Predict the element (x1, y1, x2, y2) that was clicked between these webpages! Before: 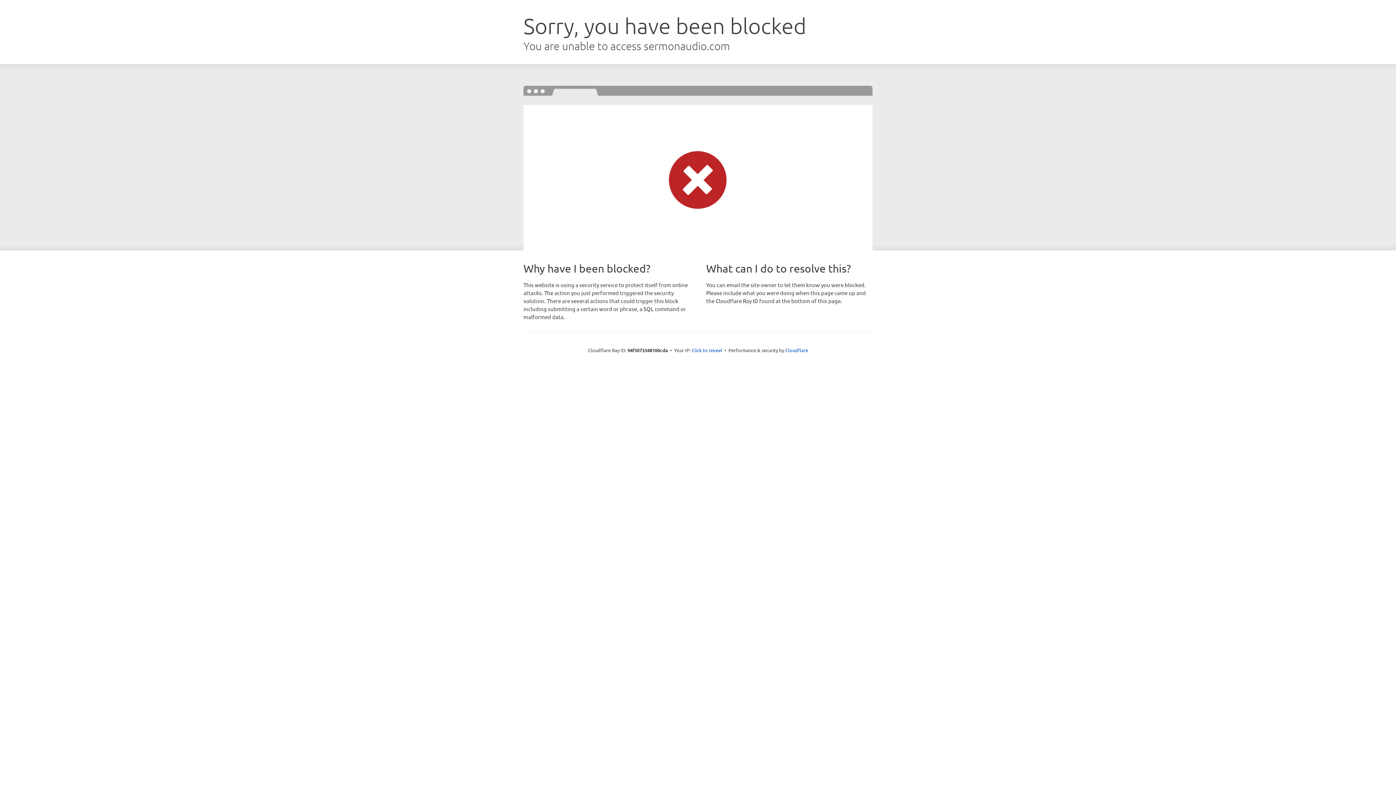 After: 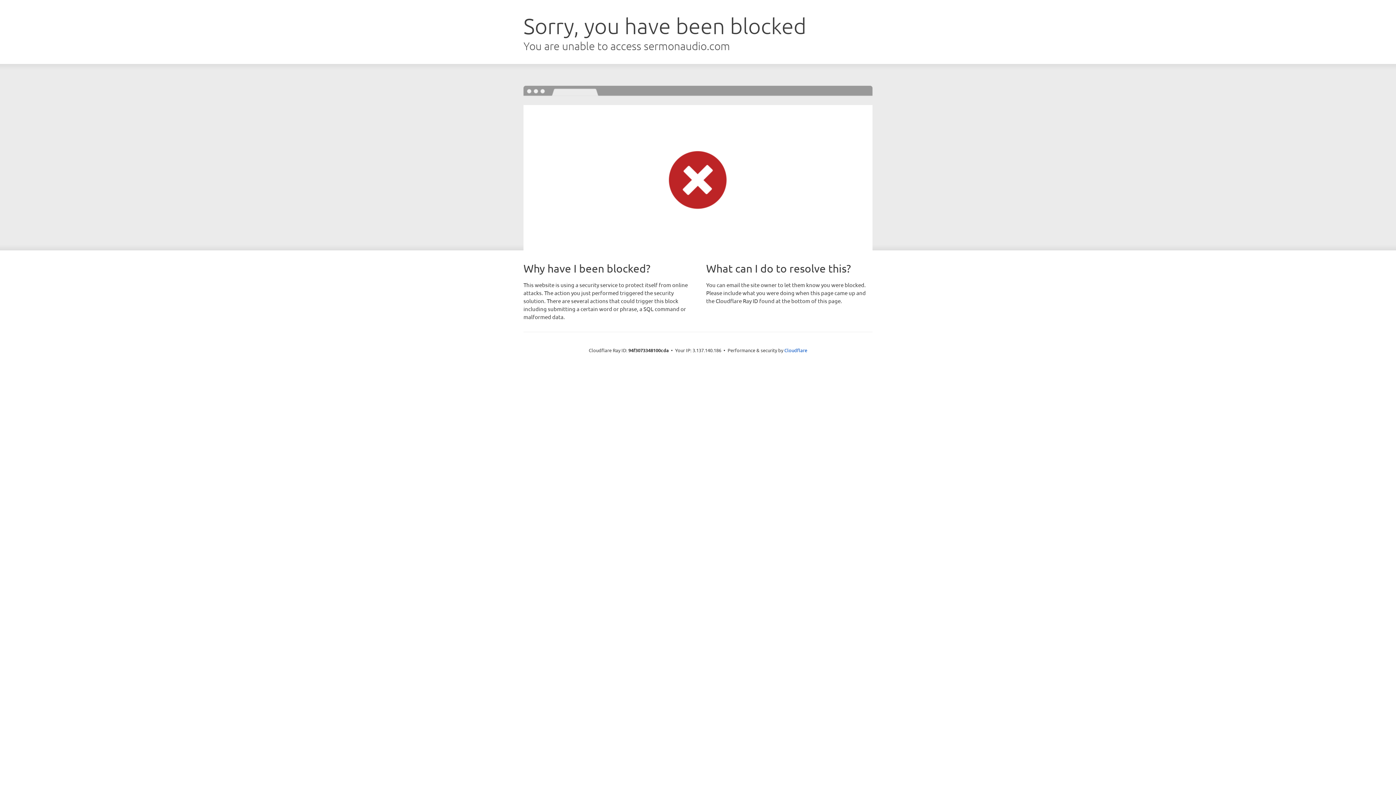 Action: label: Click to reveal bbox: (691, 346, 722, 353)